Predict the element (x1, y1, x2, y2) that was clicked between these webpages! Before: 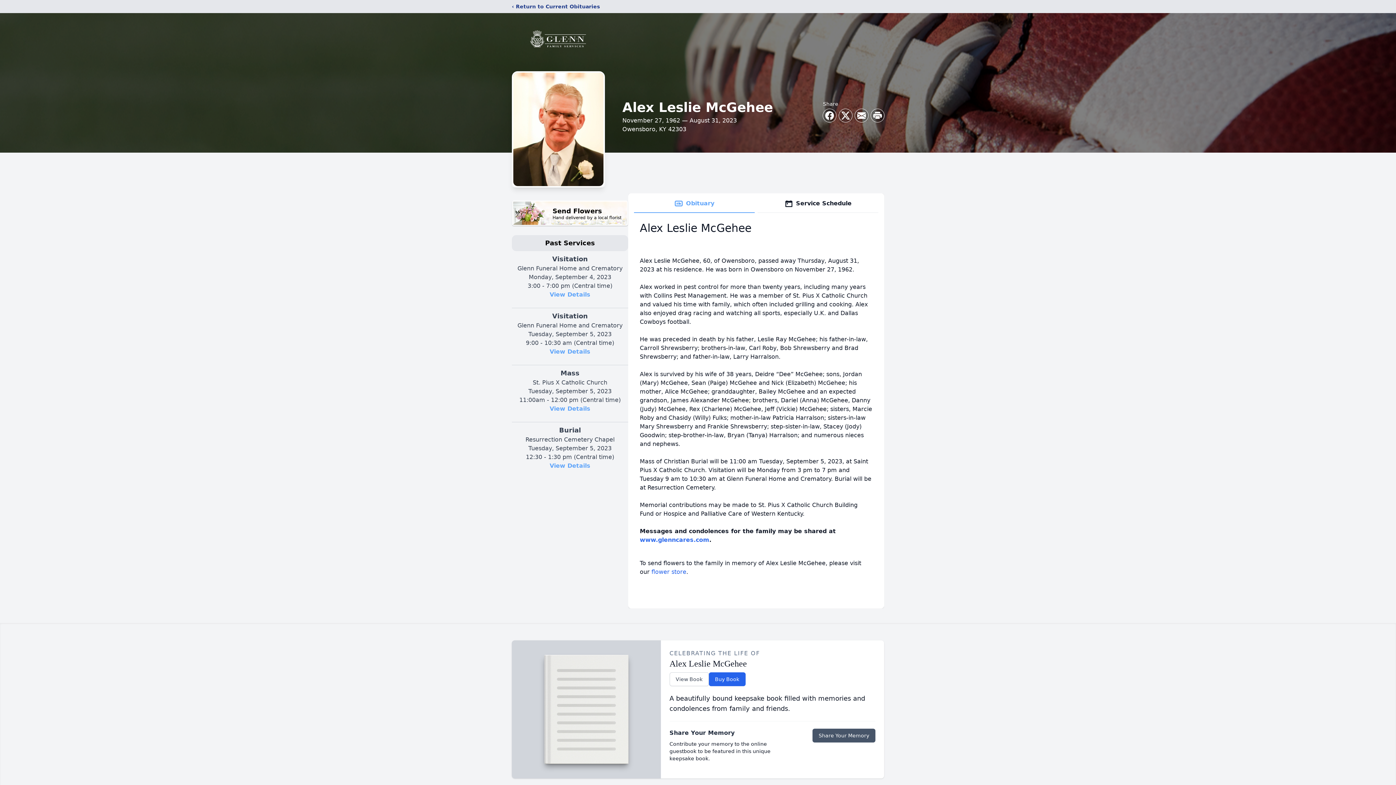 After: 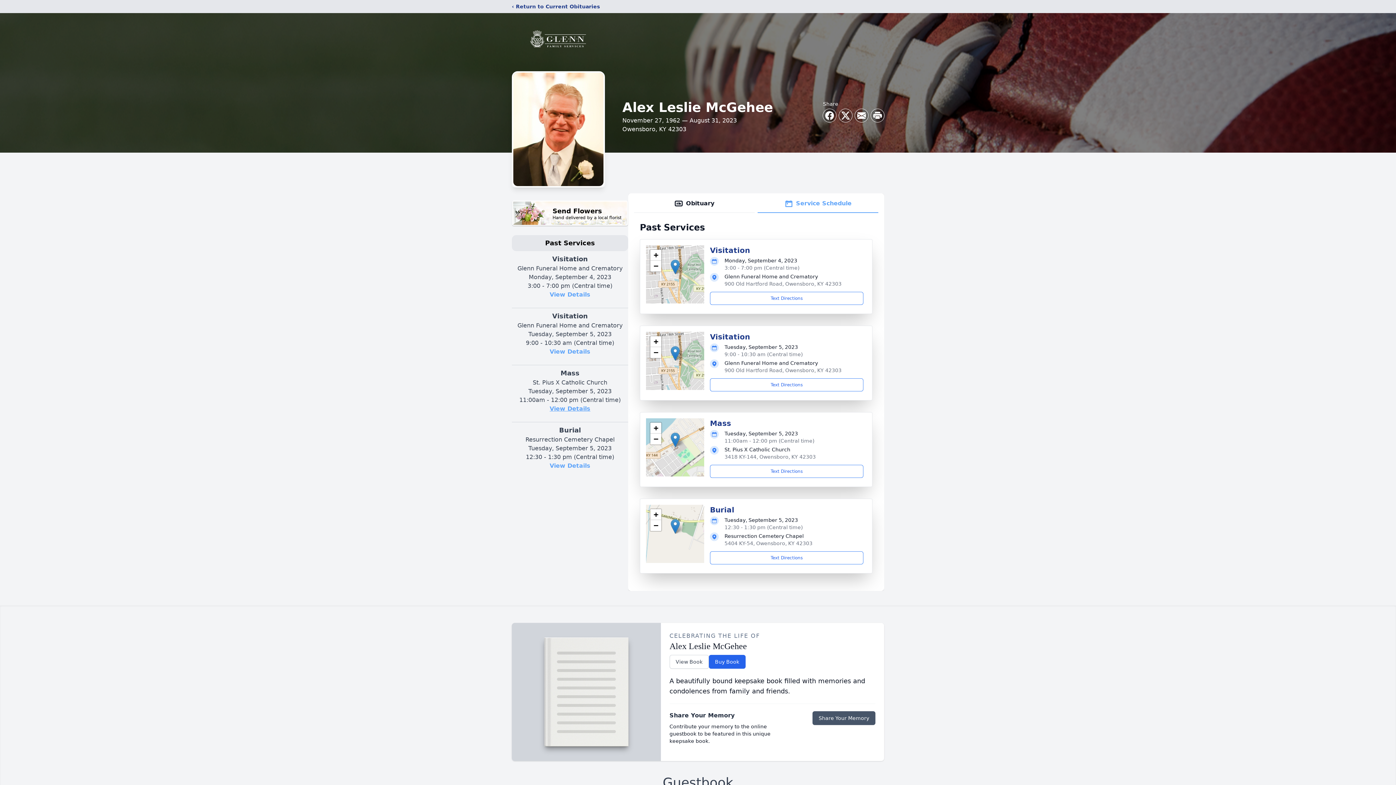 Action: label: View Details bbox: (549, 405, 590, 412)